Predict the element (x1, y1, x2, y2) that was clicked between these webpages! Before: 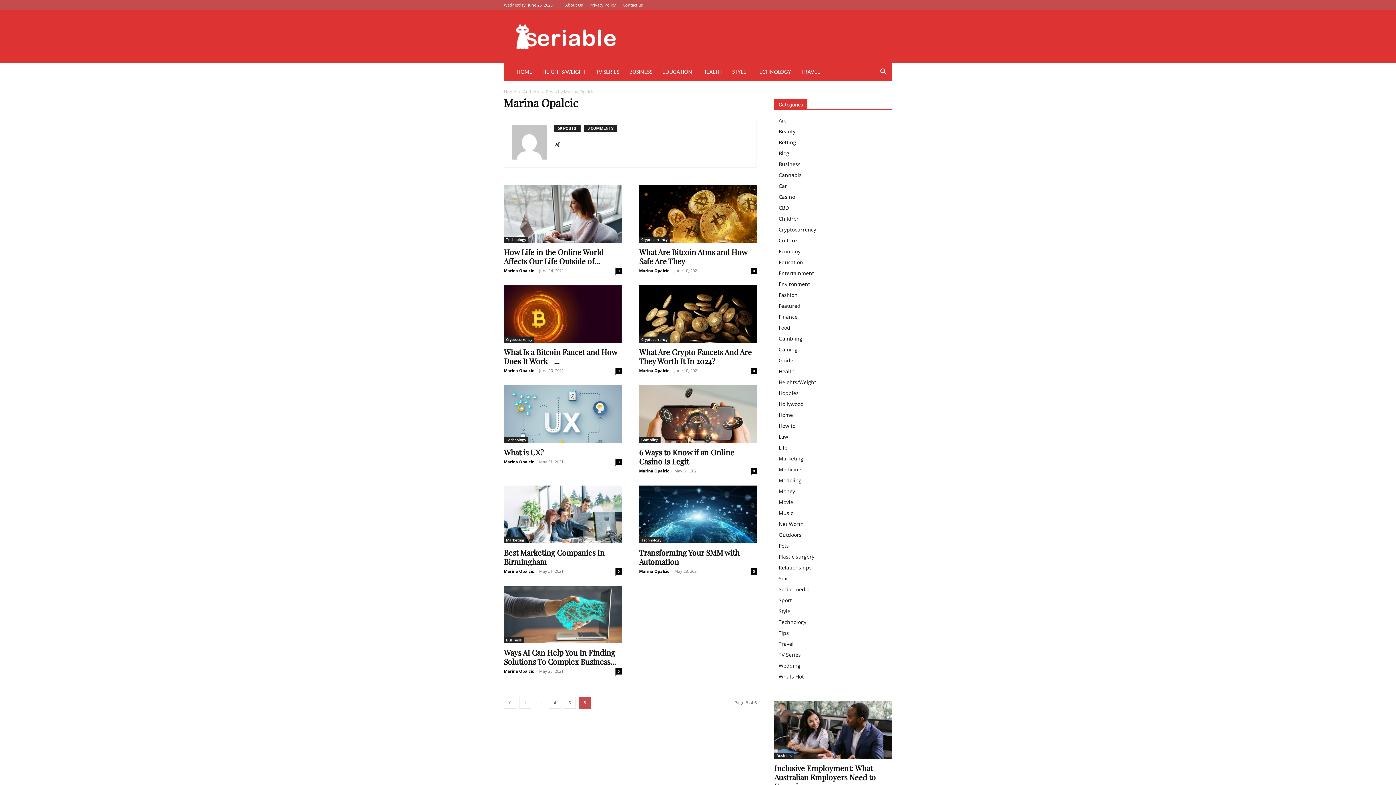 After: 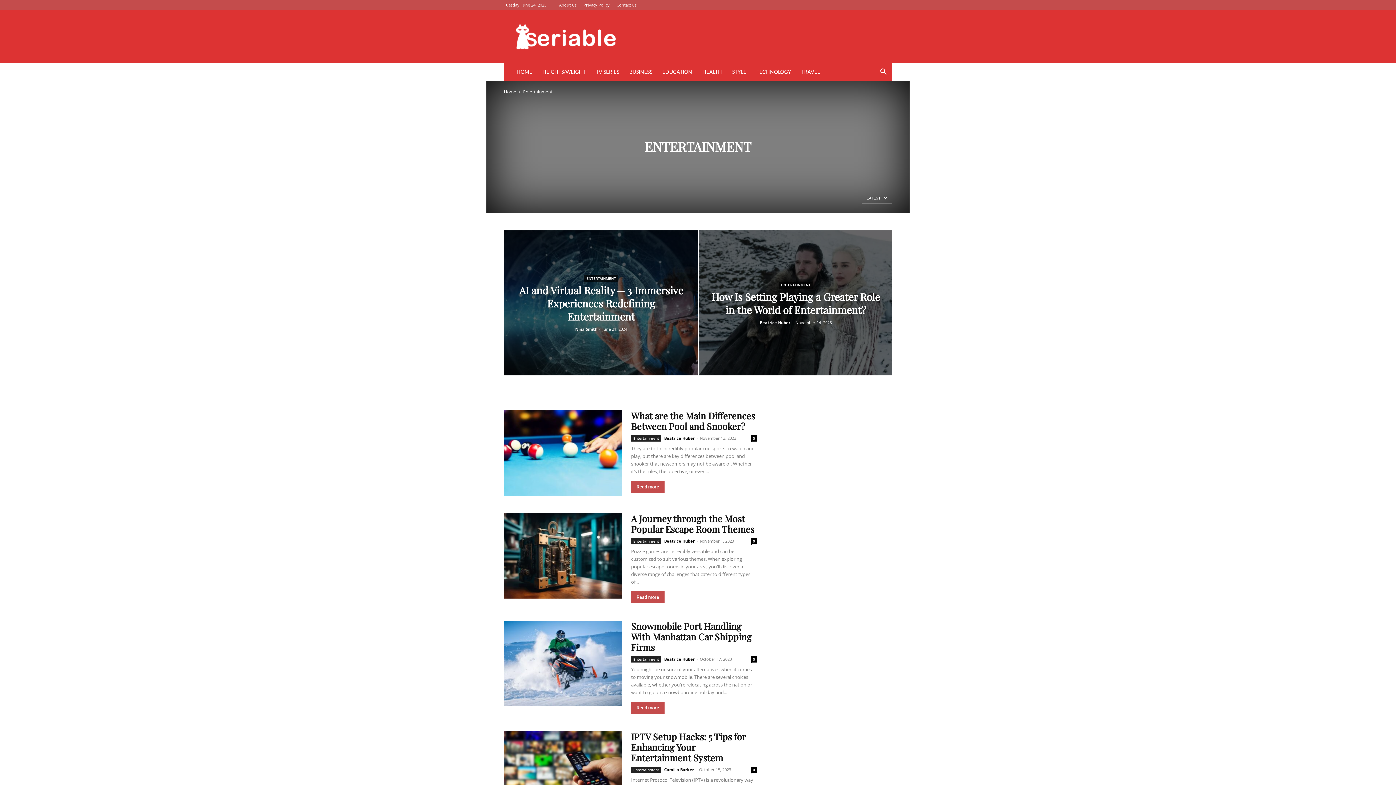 Action: label: Entertainment bbox: (778, 269, 814, 276)